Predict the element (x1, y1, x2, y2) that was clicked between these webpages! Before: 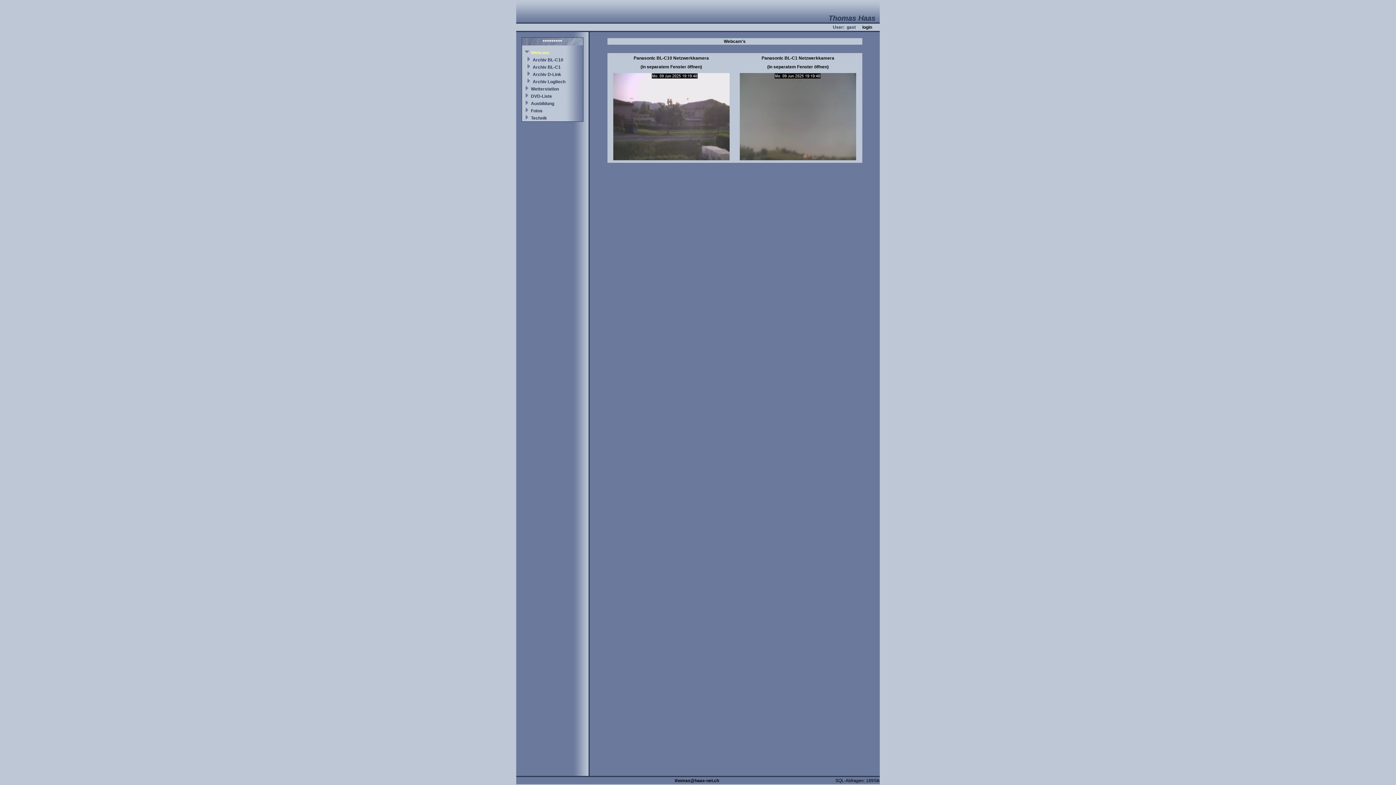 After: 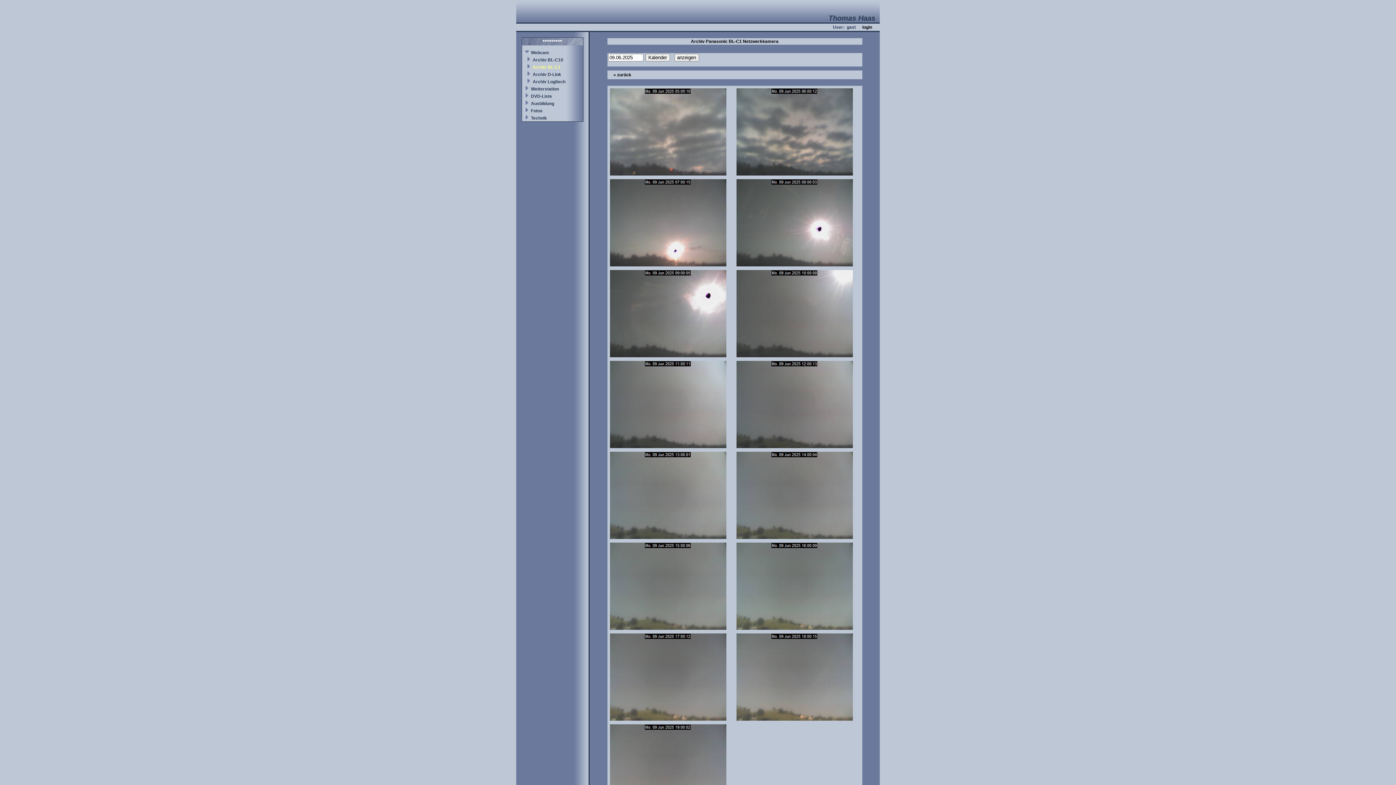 Action: label: Archiv BL-C1 bbox: (532, 64, 560, 69)